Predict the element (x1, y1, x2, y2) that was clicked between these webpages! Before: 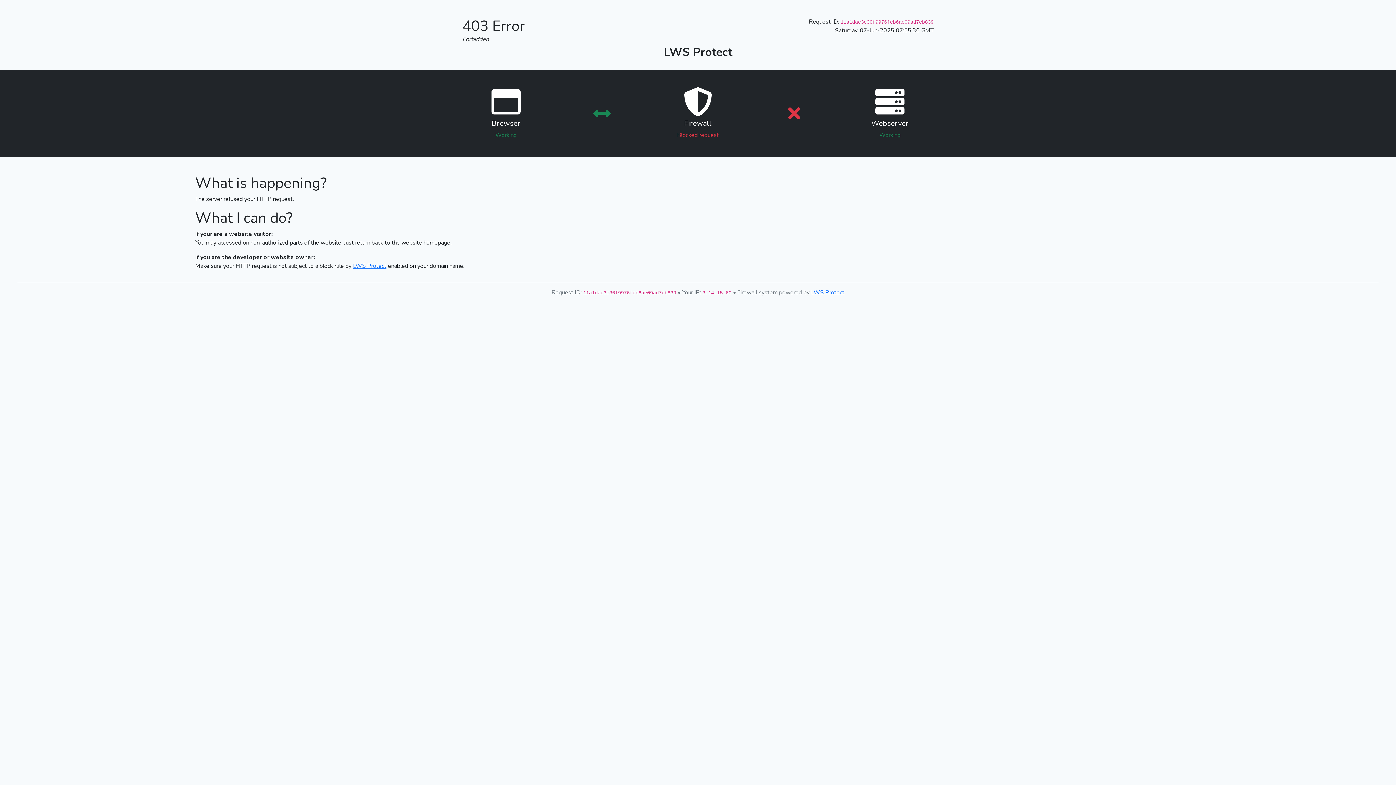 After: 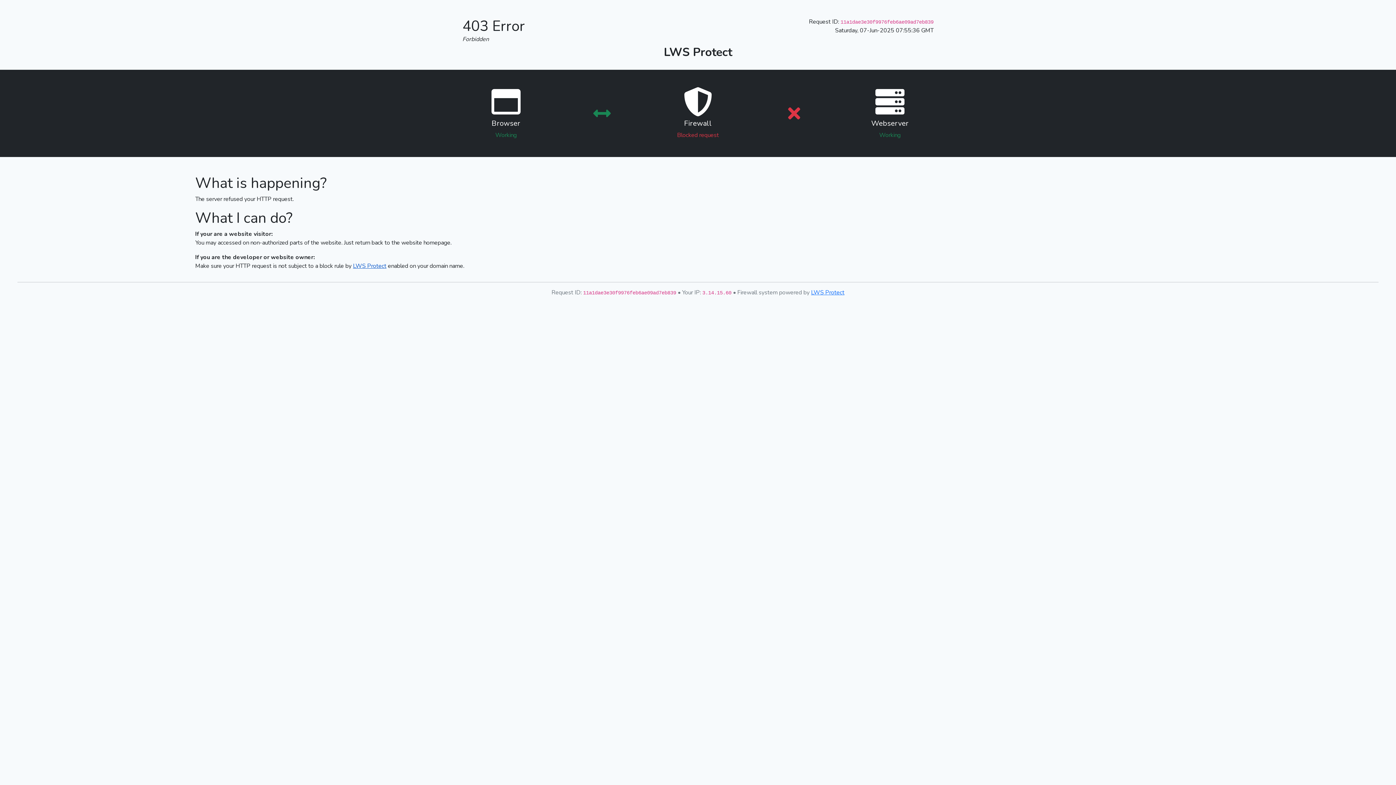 Action: label: LWS Protect bbox: (353, 262, 386, 270)